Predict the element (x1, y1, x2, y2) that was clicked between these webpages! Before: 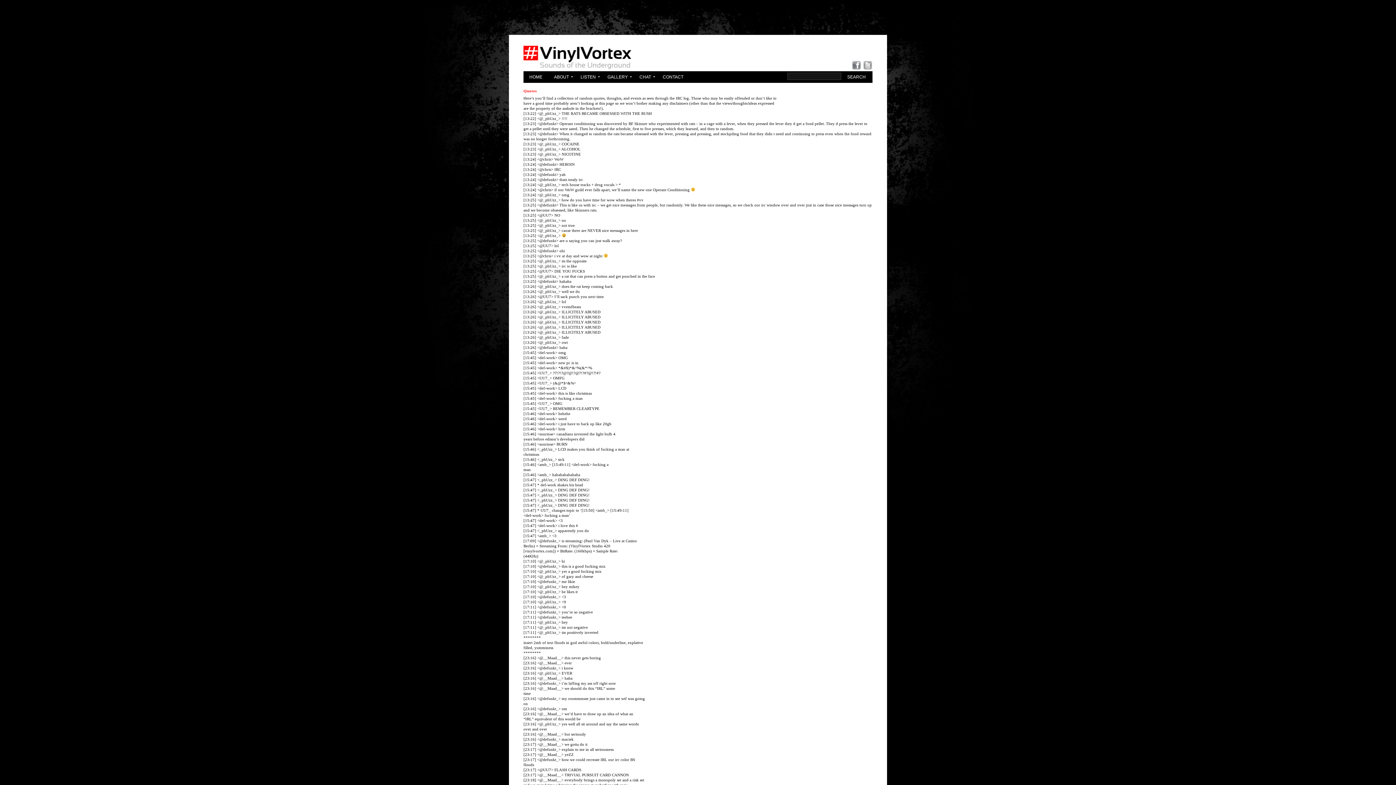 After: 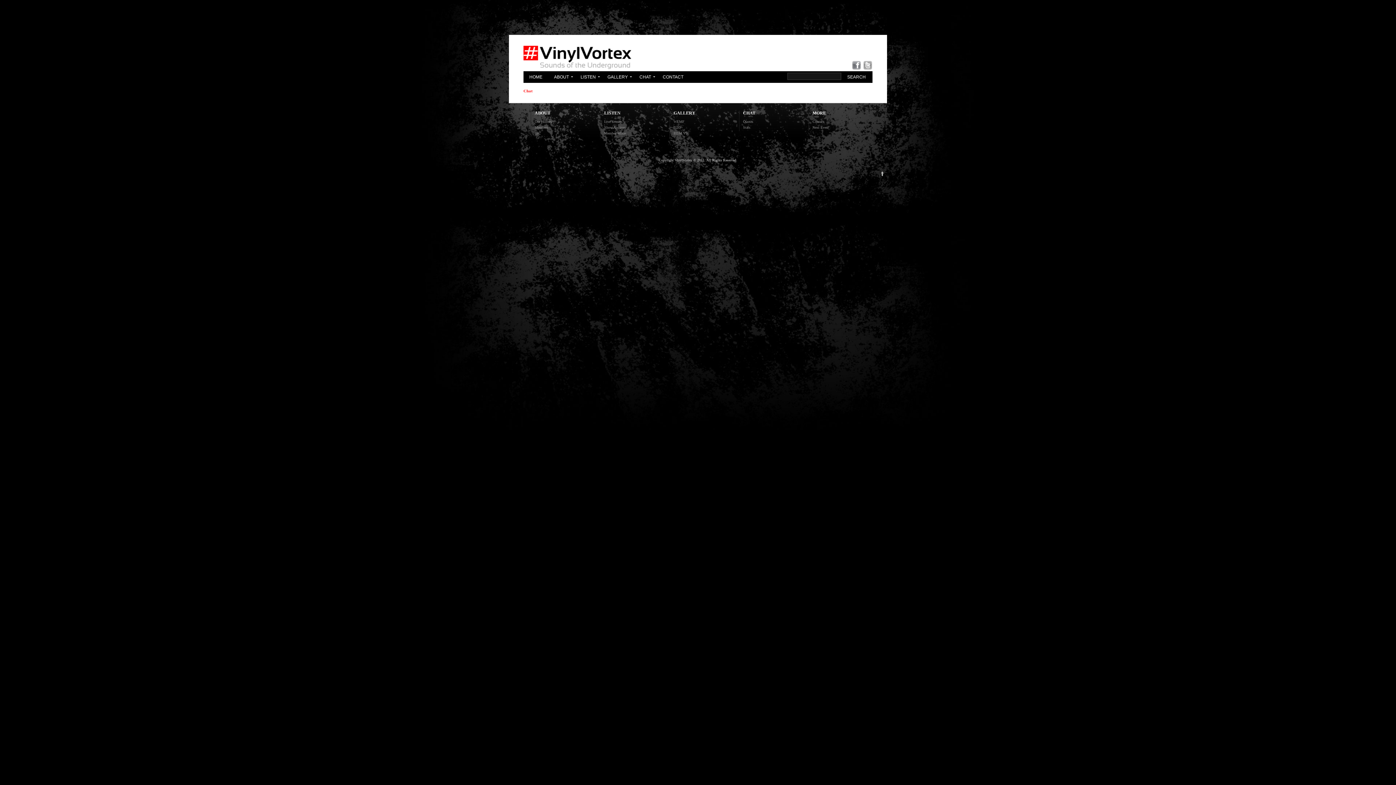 Action: bbox: (633, 71, 657, 82) label: CHAT